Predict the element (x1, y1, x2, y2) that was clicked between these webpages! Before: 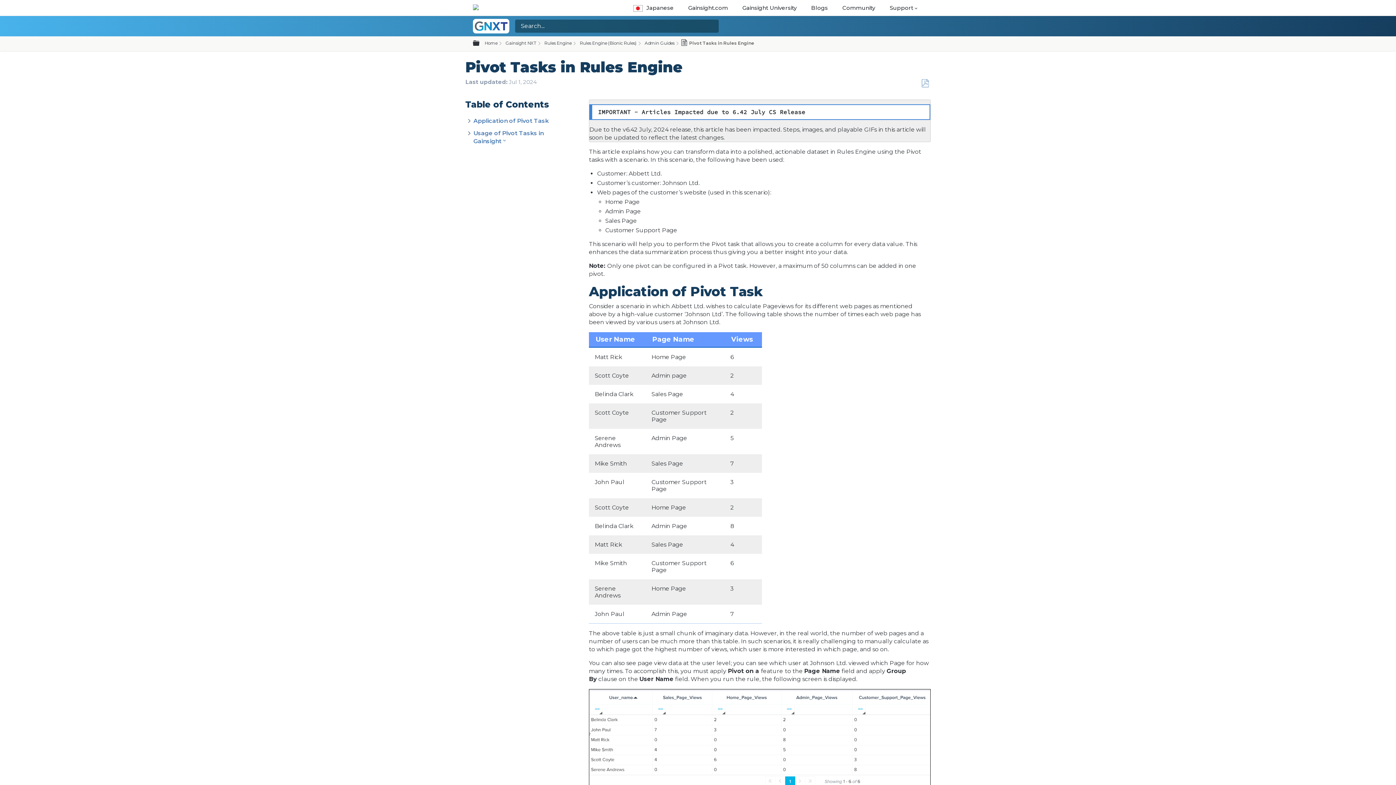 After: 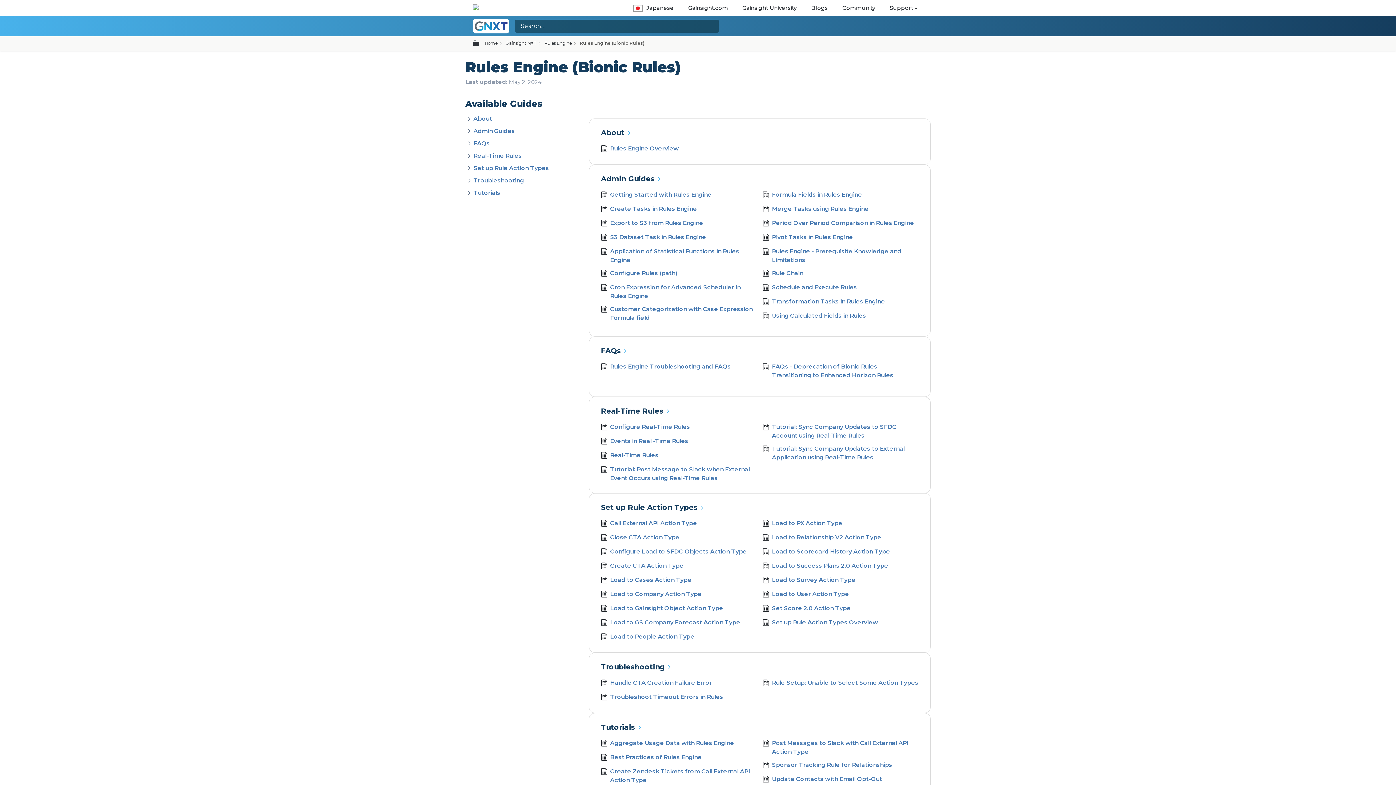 Action: label: Rules Engine (Bionic Rules) bbox: (578, 38, 636, 47)